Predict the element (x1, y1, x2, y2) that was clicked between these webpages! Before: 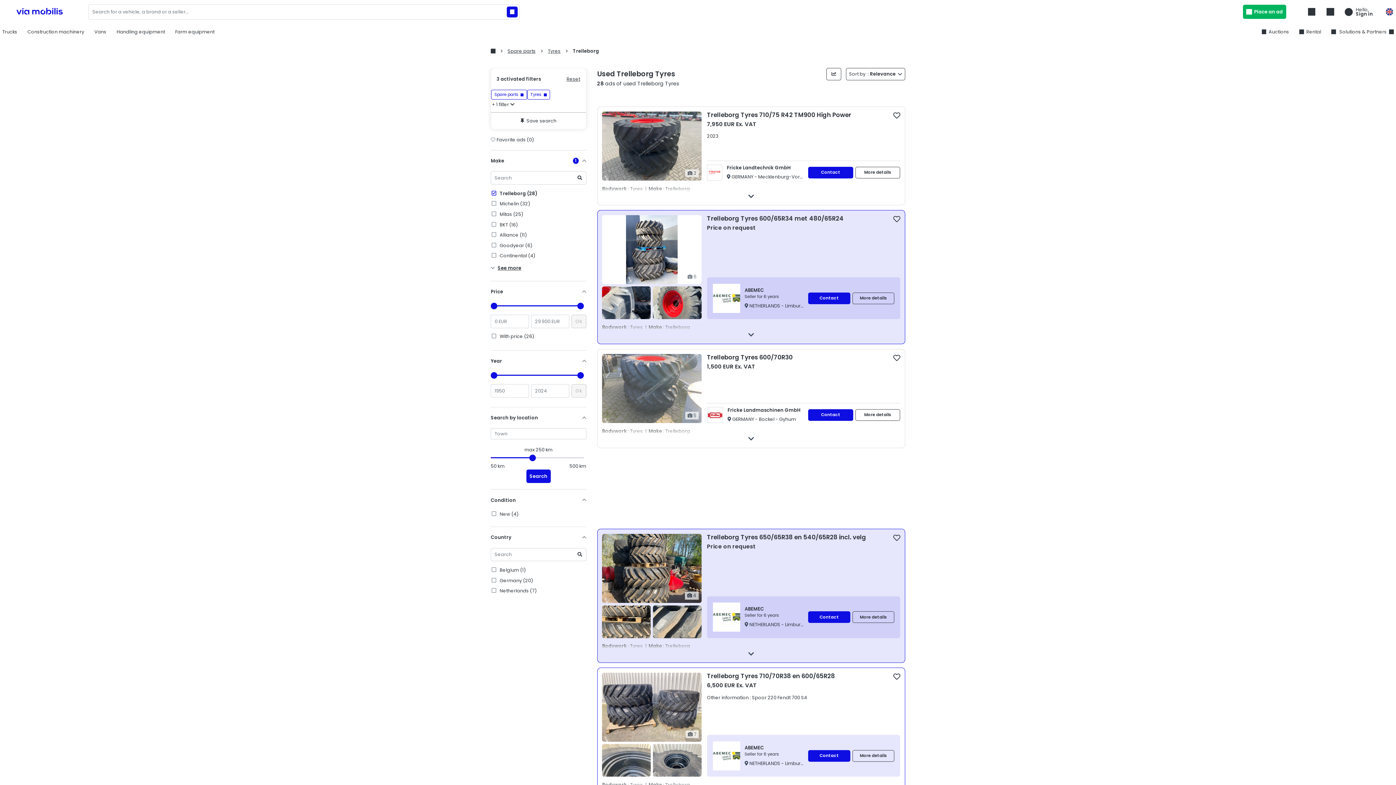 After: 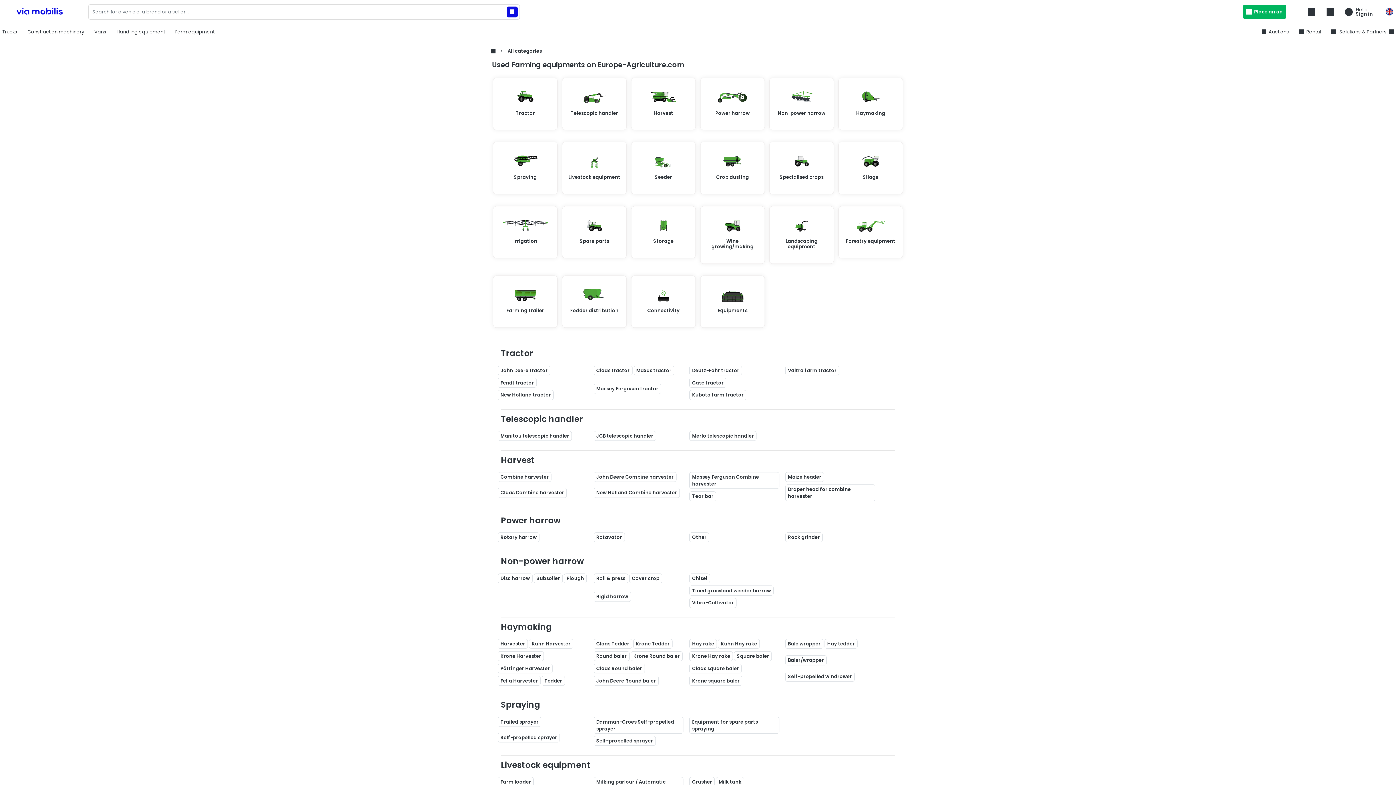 Action: bbox: (566, 75, 580, 82) label: Reset